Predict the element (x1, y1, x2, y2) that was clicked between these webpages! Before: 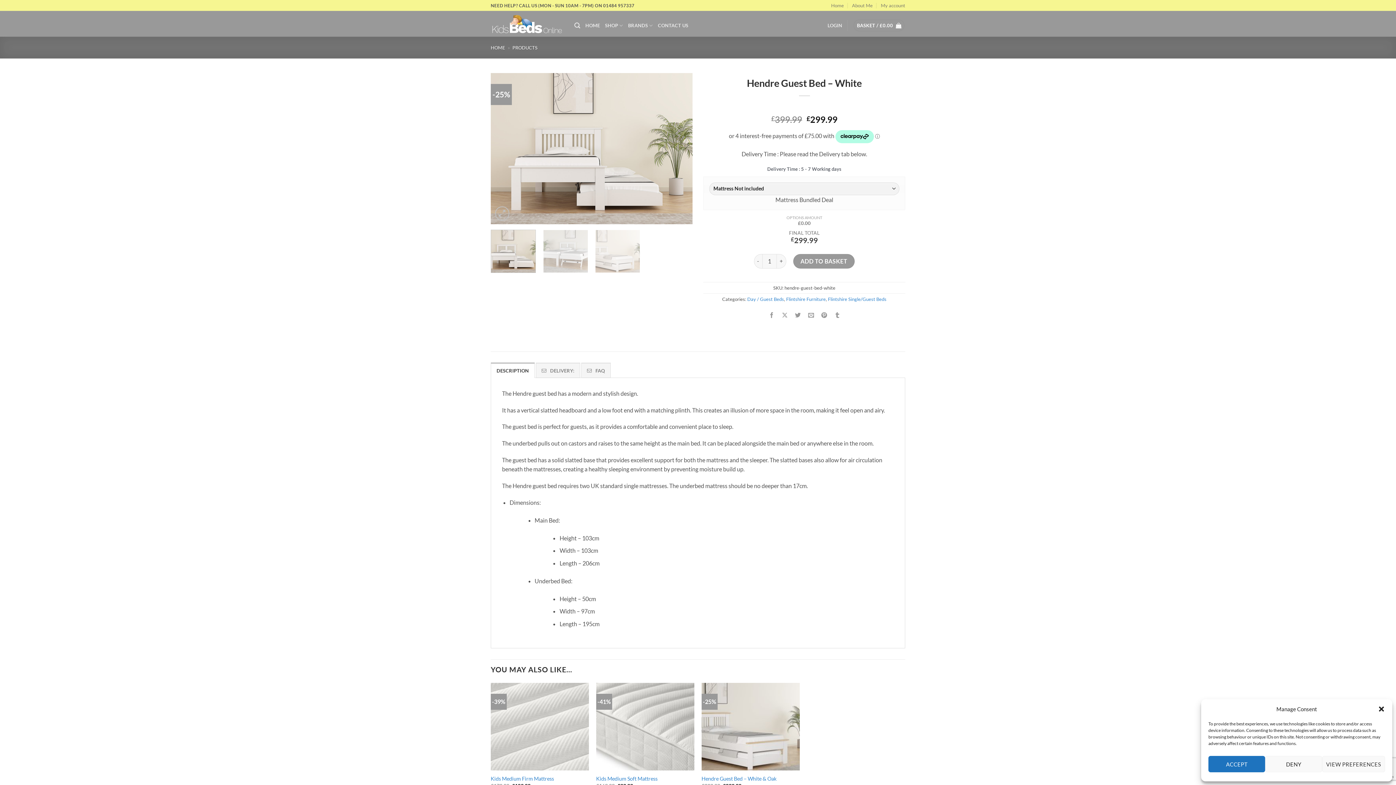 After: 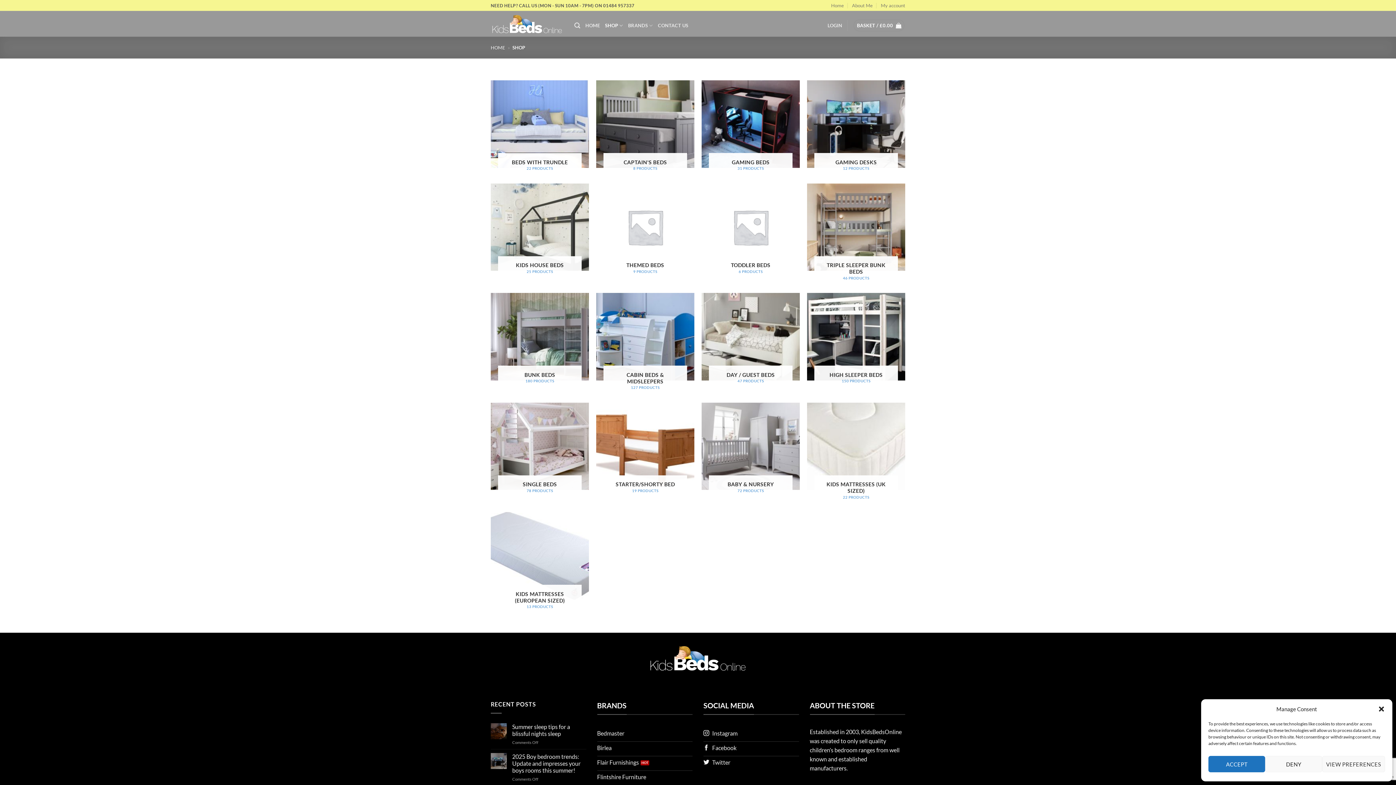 Action: bbox: (512, 44, 537, 50) label: PRODUCTS